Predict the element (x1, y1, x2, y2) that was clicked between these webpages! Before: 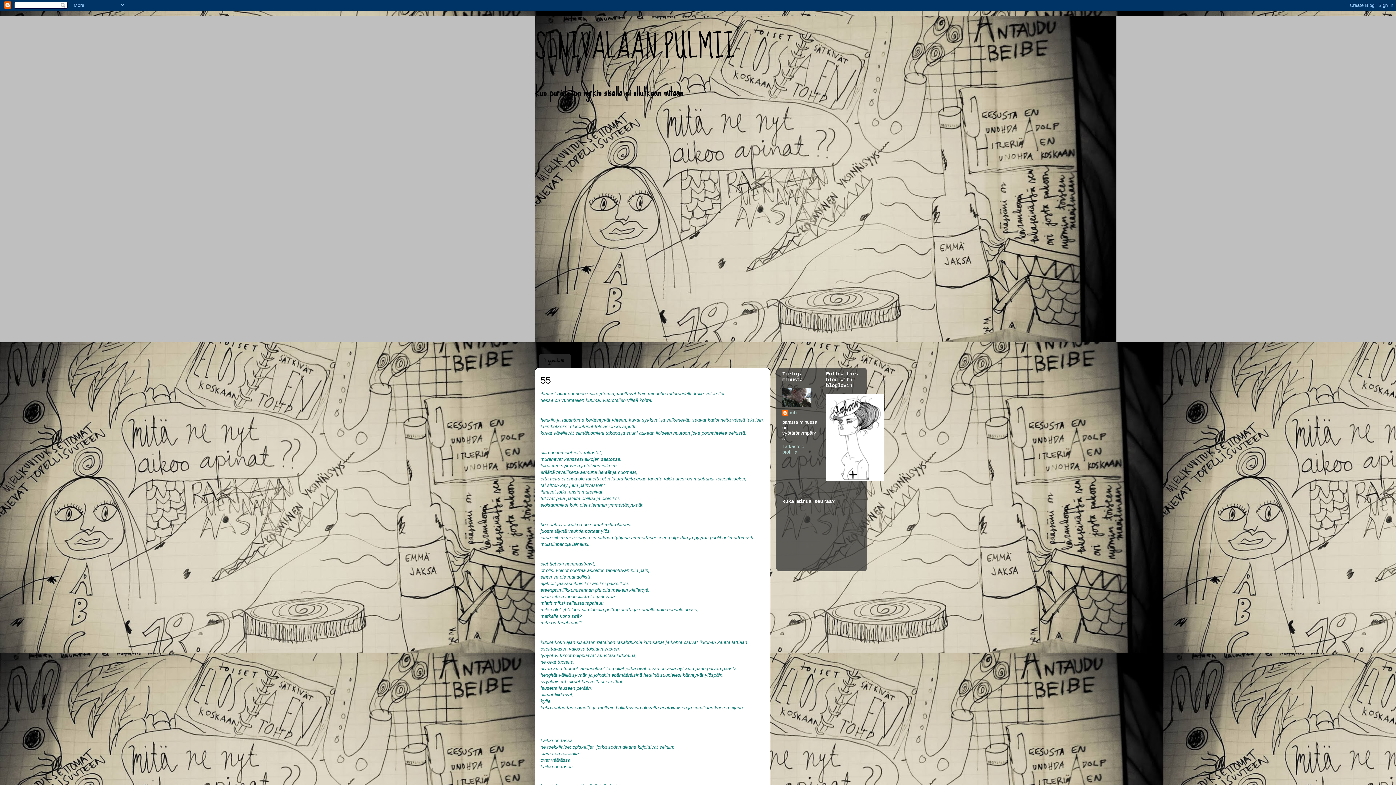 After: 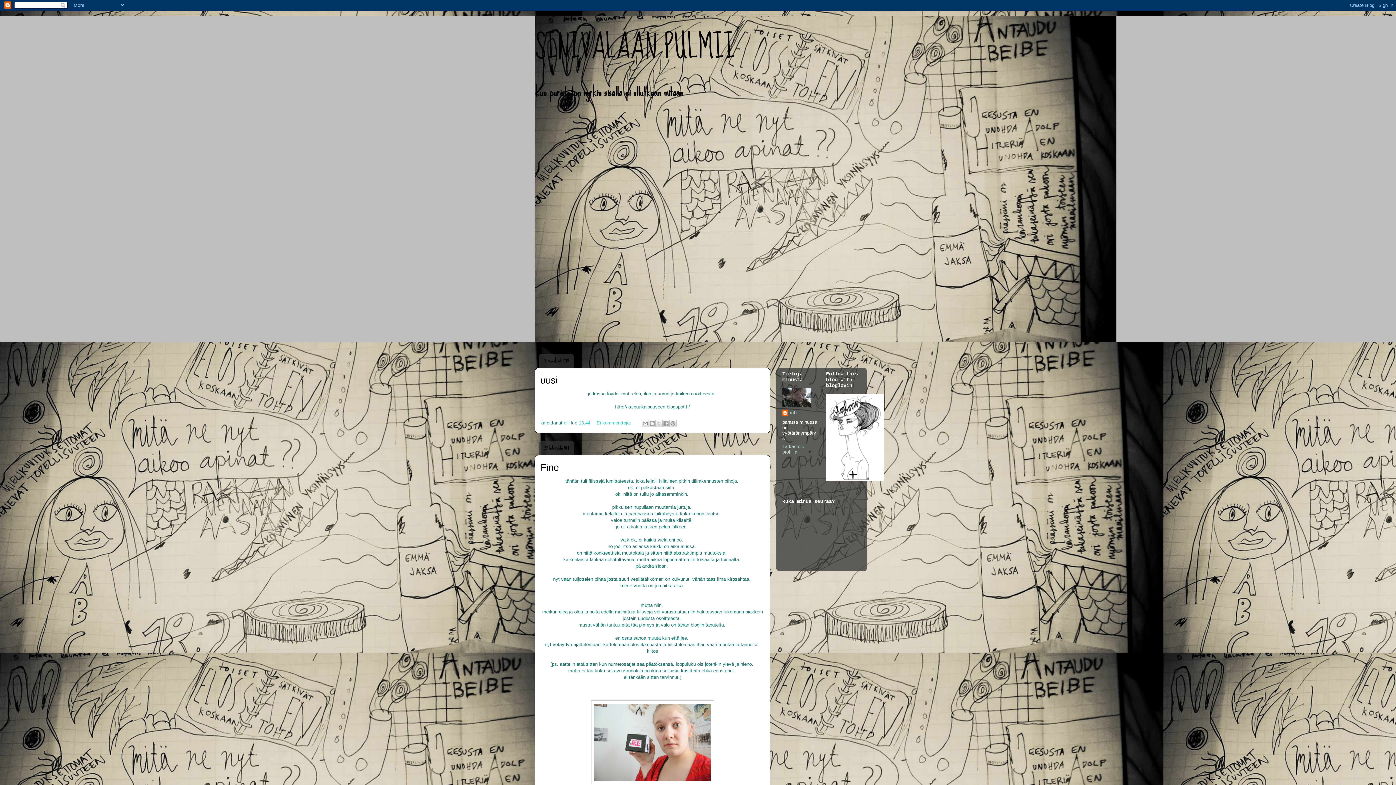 Action: bbox: (534, 19, 735, 76) label: SINIVALAAN PULMII